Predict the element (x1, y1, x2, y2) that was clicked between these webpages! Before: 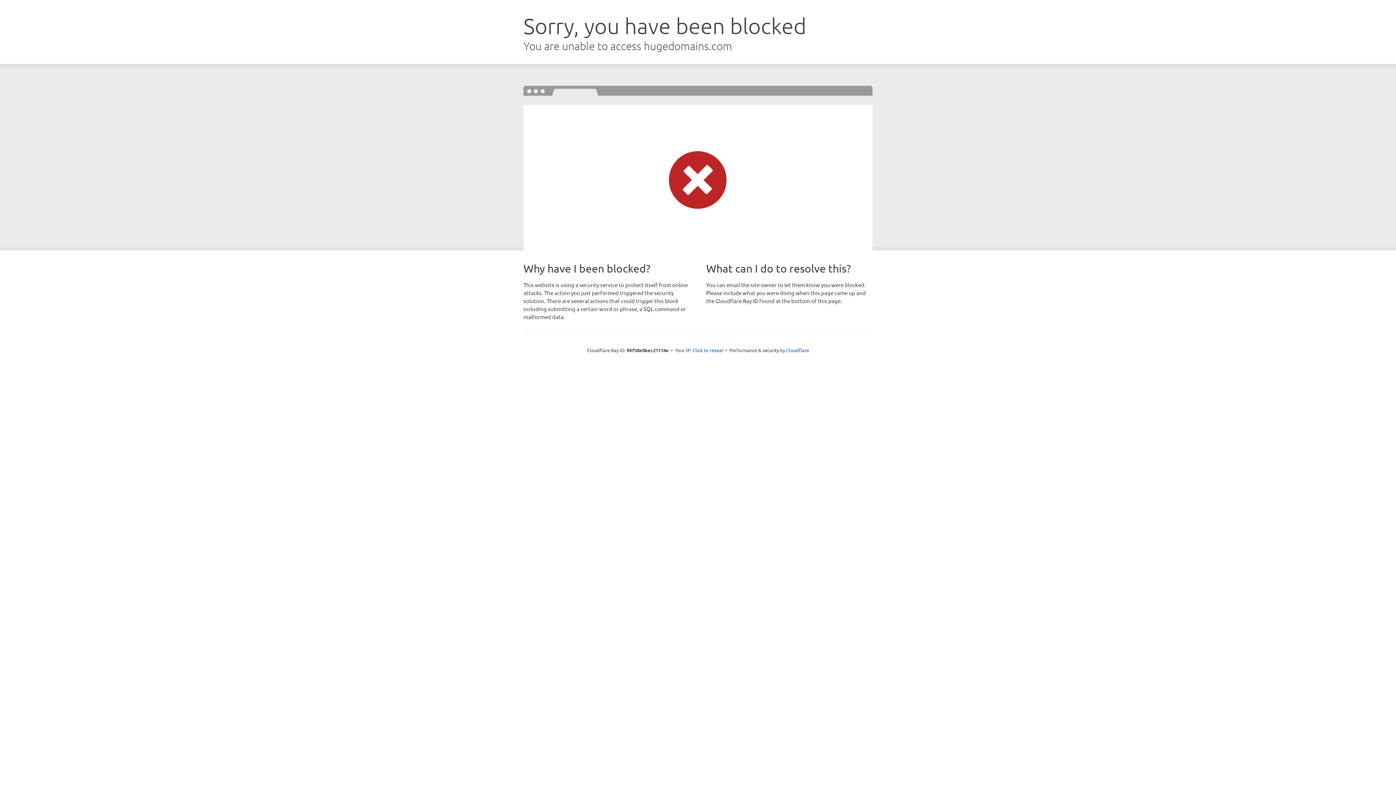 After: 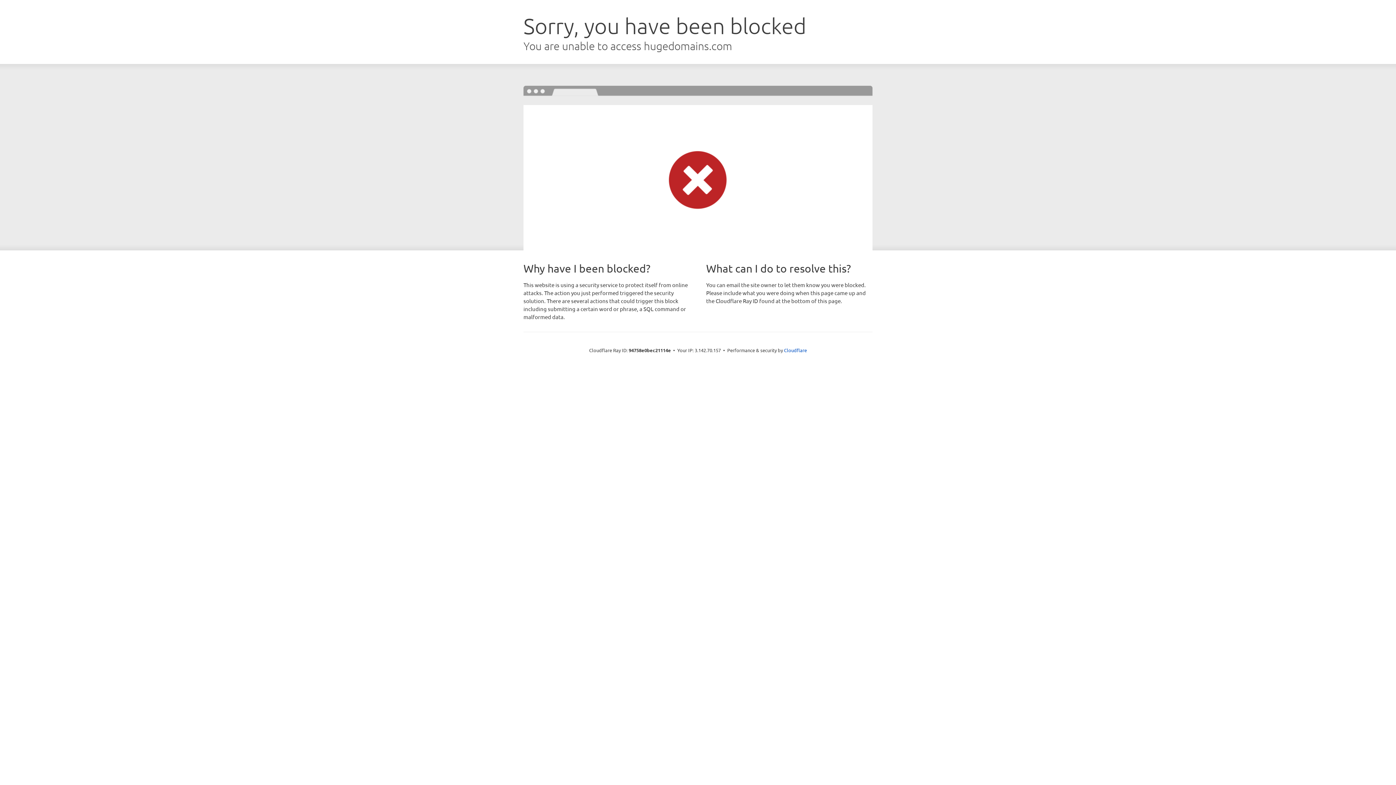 Action: label: Click to reveal bbox: (692, 346, 723, 353)